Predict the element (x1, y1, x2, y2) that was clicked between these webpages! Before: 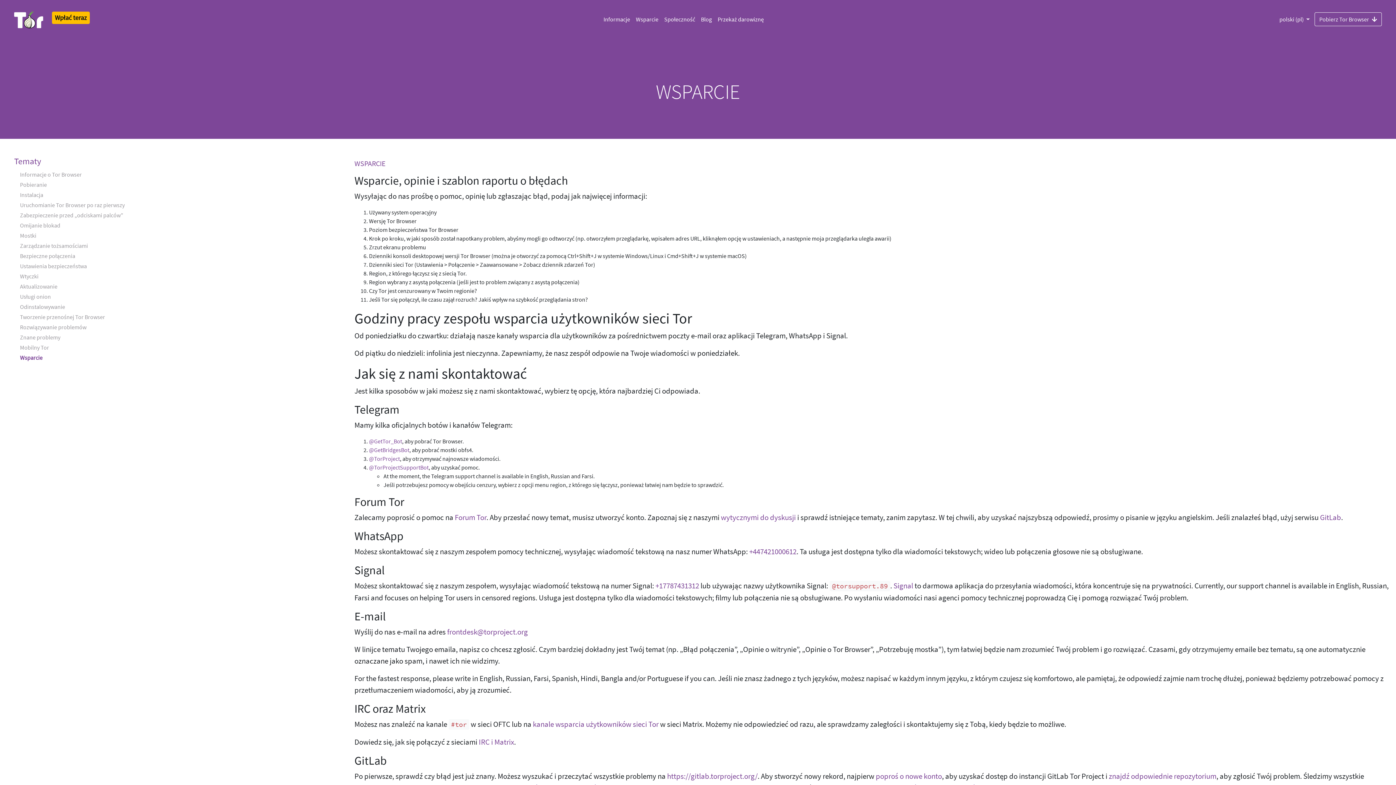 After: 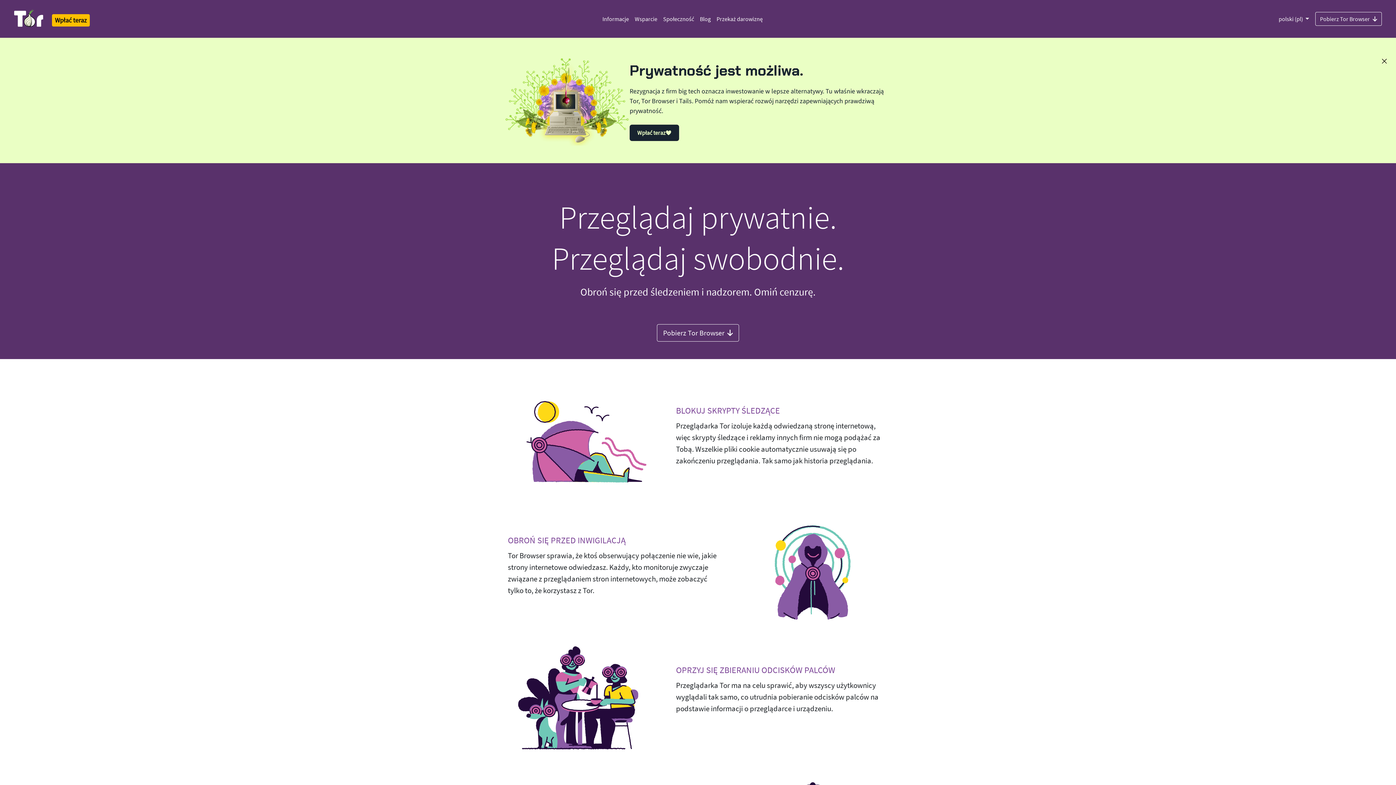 Action: bbox: (14, 8, 43, 30) label: Tor Logo